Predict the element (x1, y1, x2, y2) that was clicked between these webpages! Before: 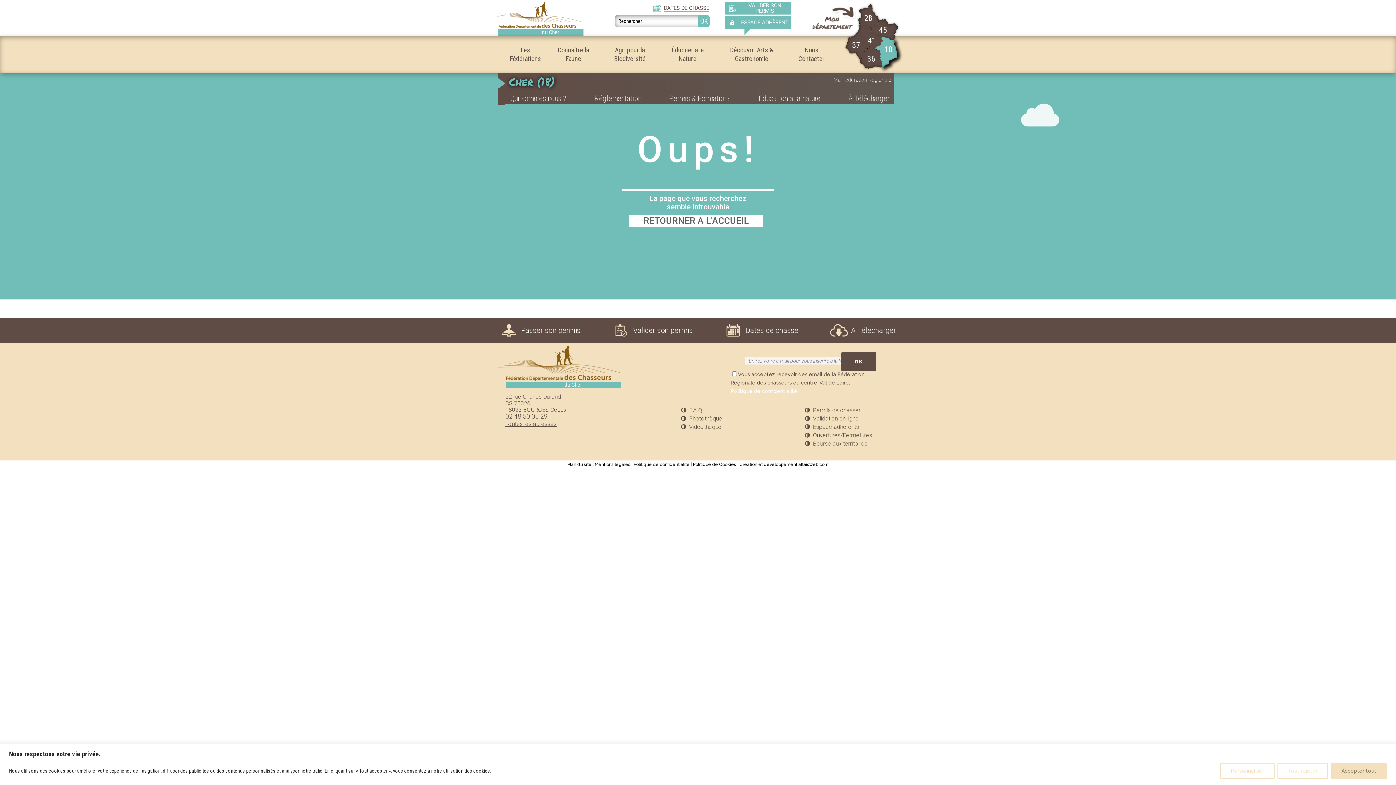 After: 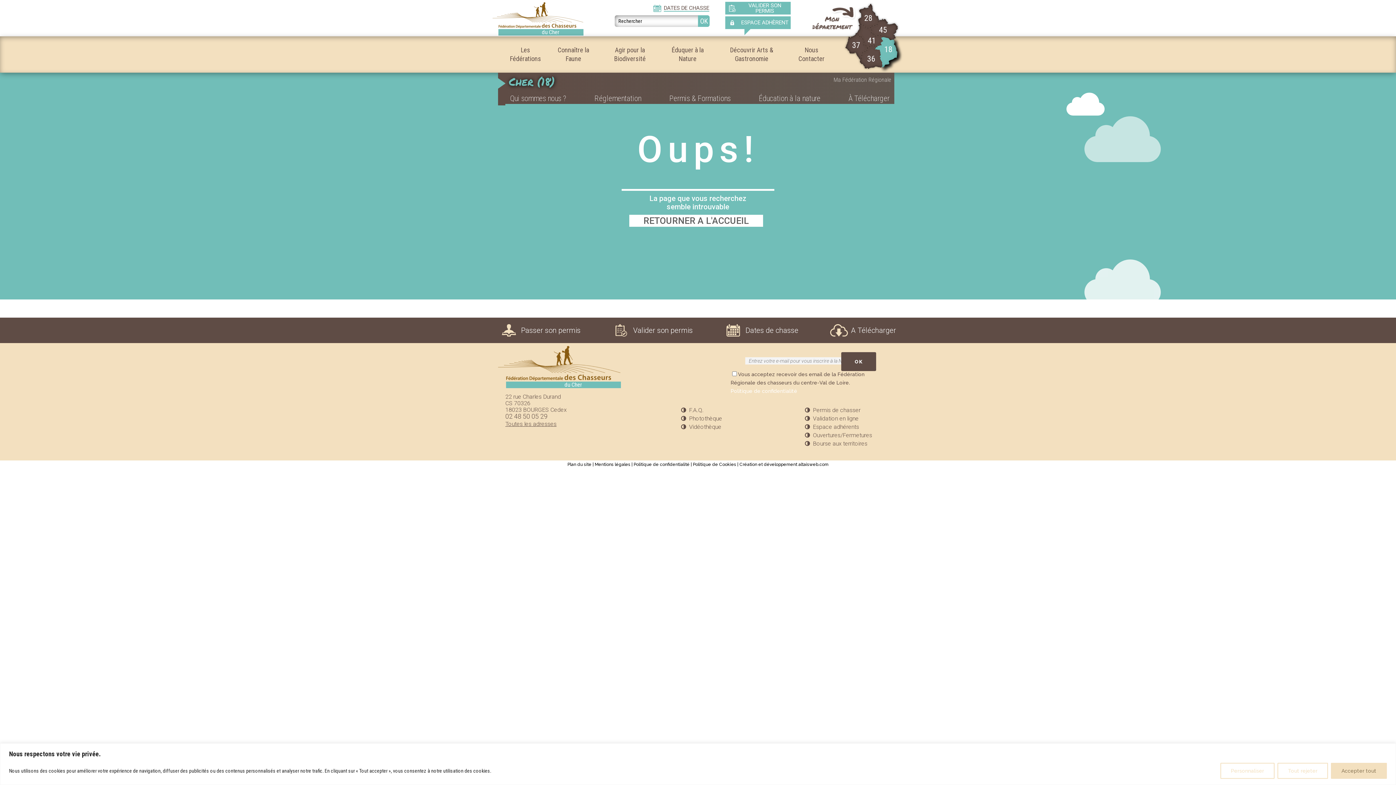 Action: label: RETOURNER A L'ACCUEIL bbox: (629, 214, 763, 226)